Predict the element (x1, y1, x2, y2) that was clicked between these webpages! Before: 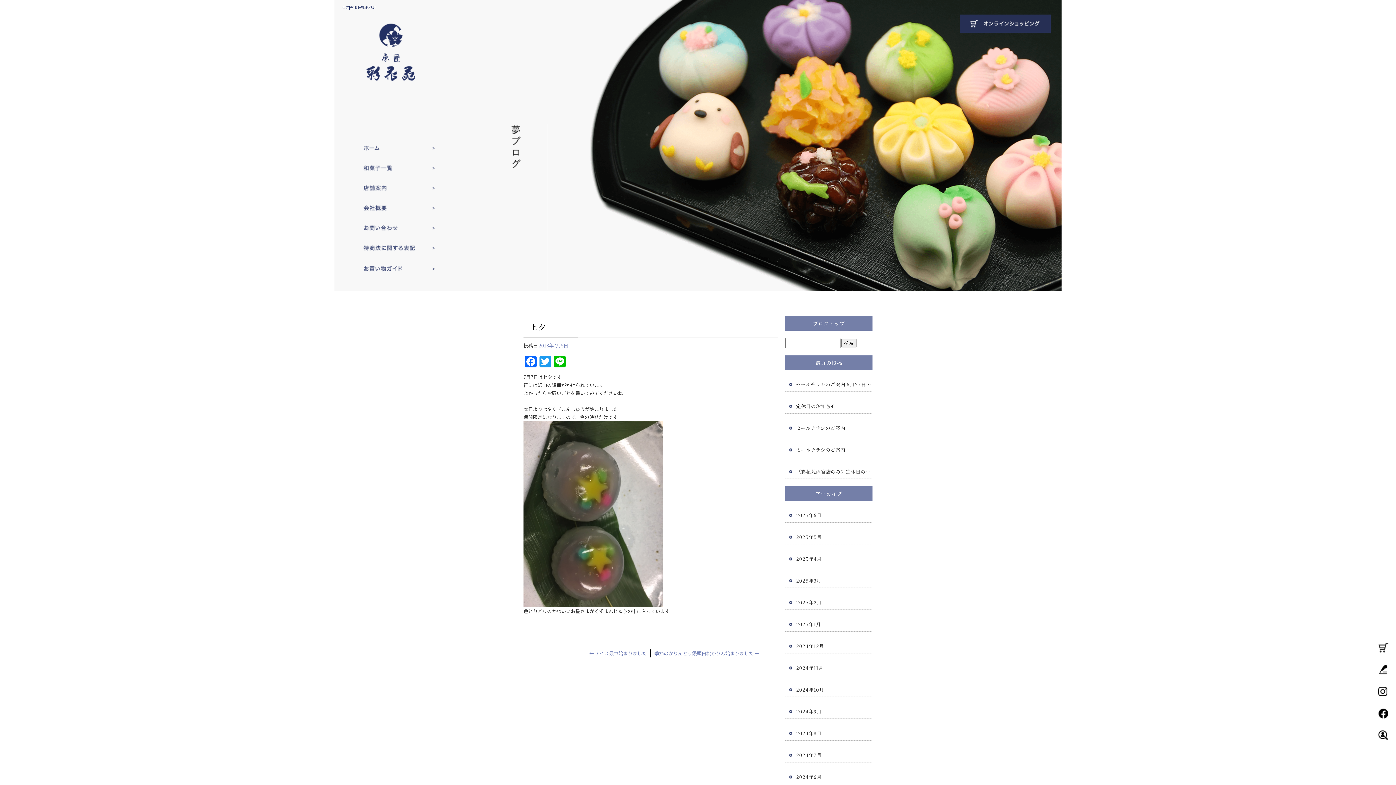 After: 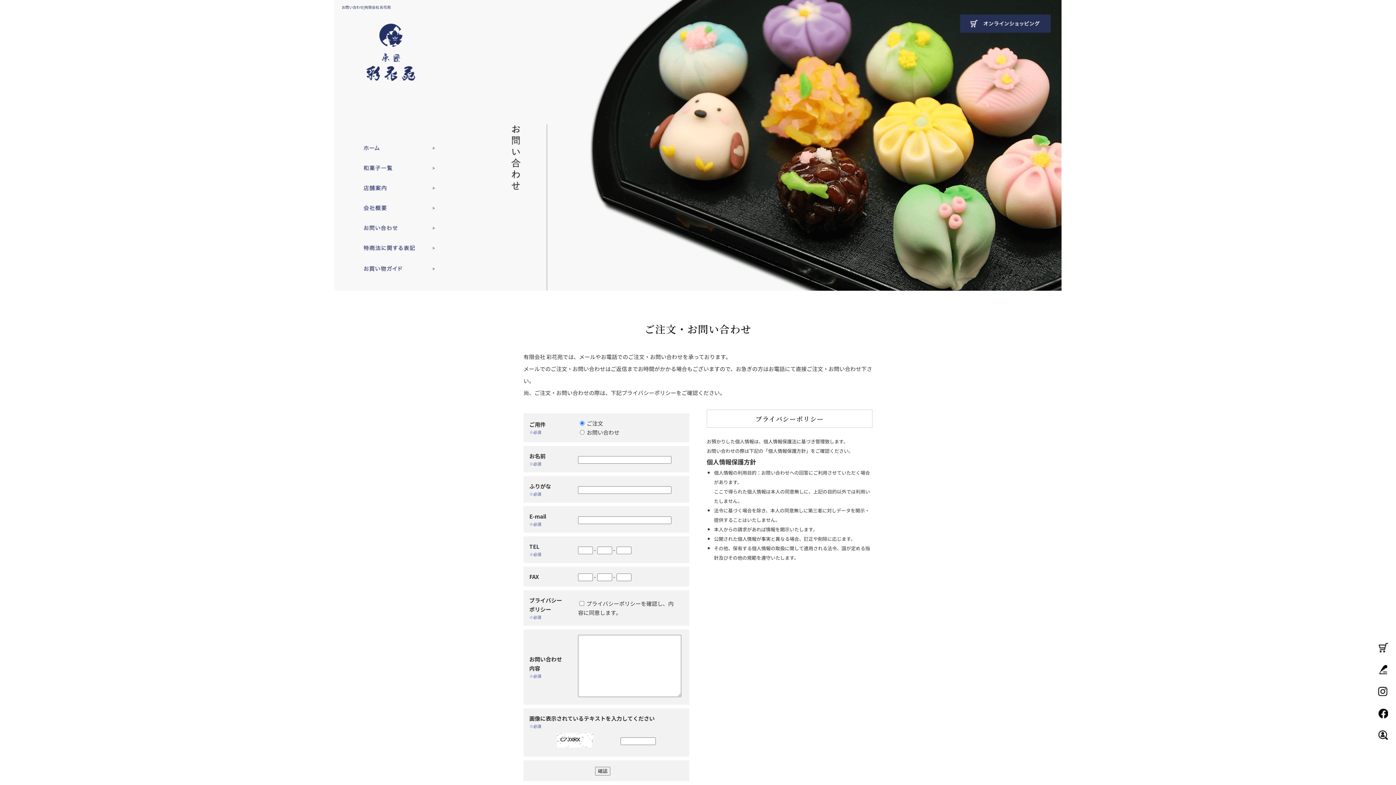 Action: bbox: (334, 218, 443, 238) label: お問い合わせ